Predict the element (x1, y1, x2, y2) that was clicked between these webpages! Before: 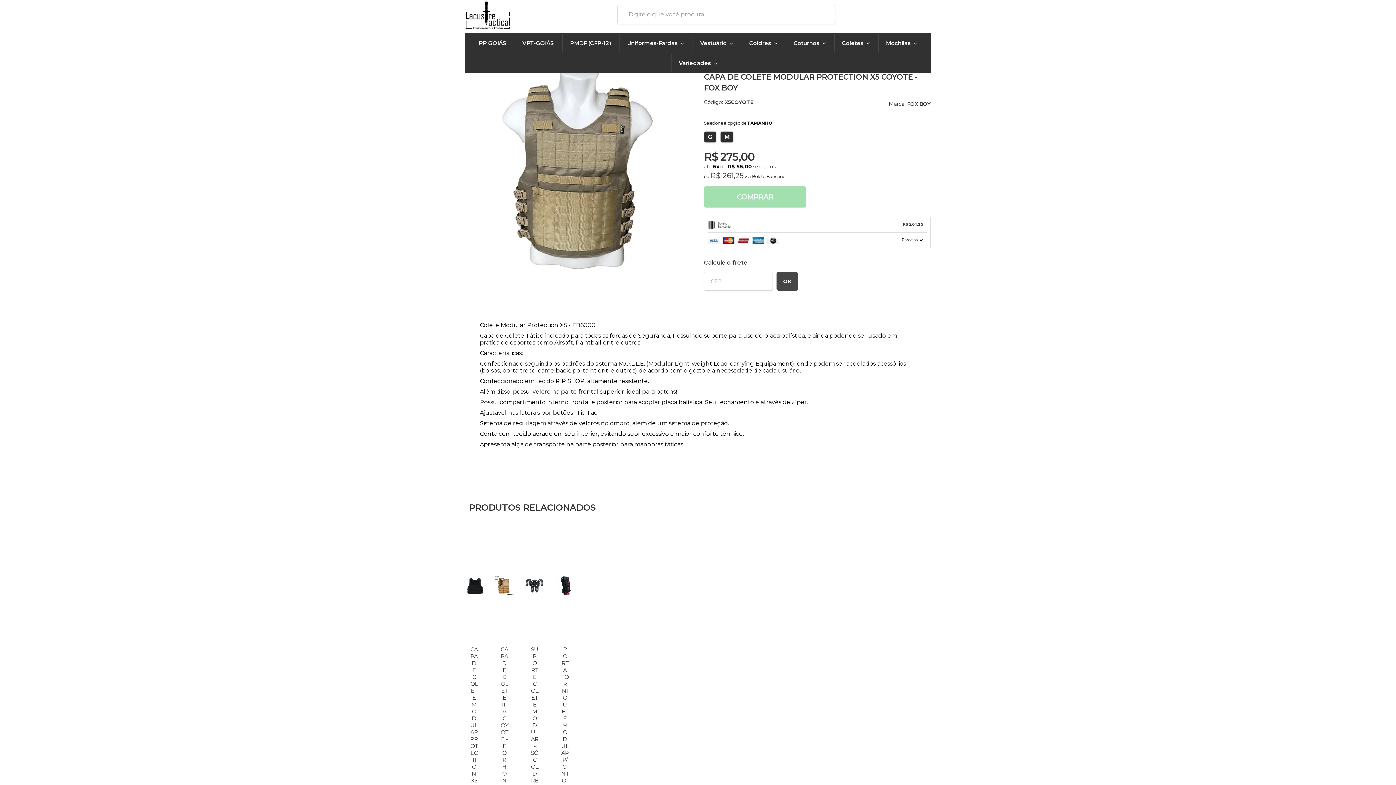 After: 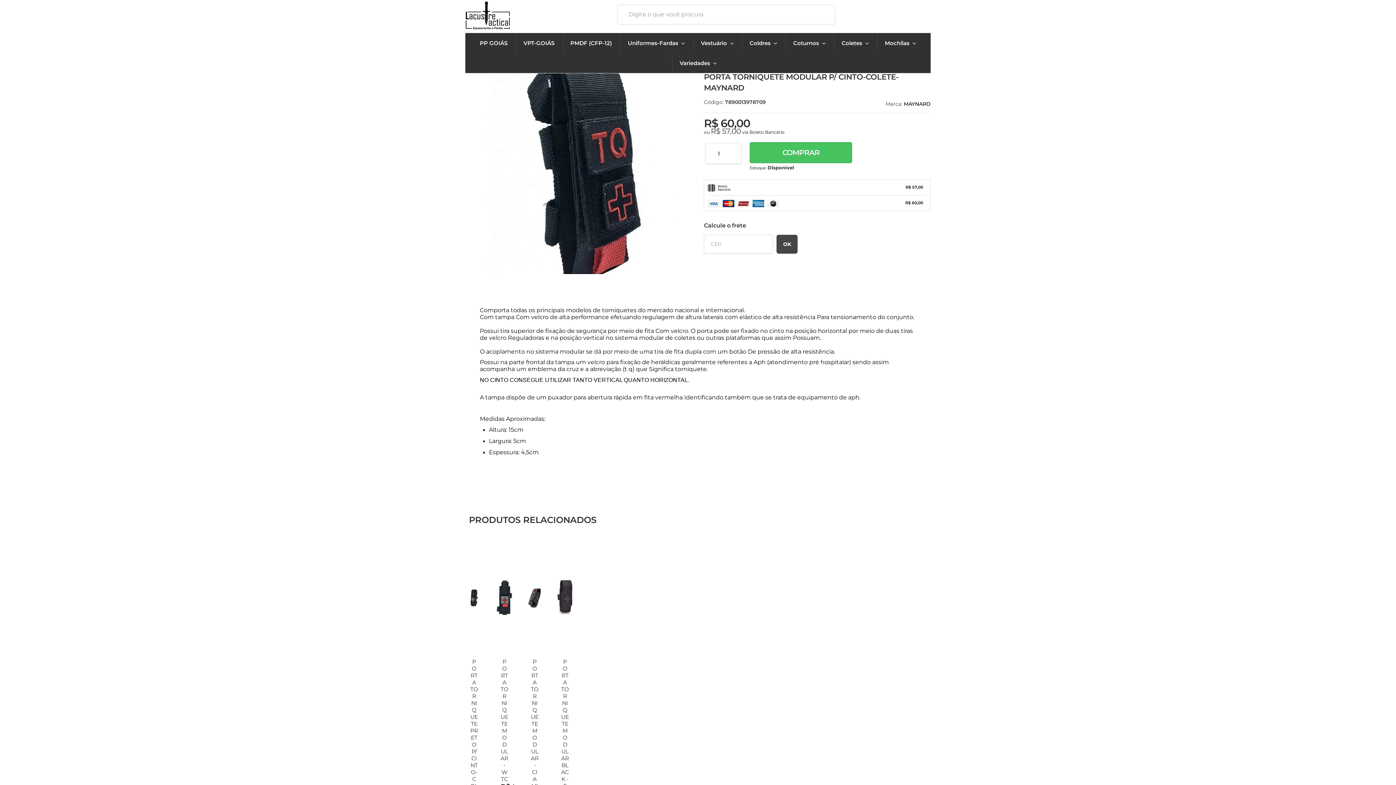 Action: bbox: (555, 529, 574, 892)